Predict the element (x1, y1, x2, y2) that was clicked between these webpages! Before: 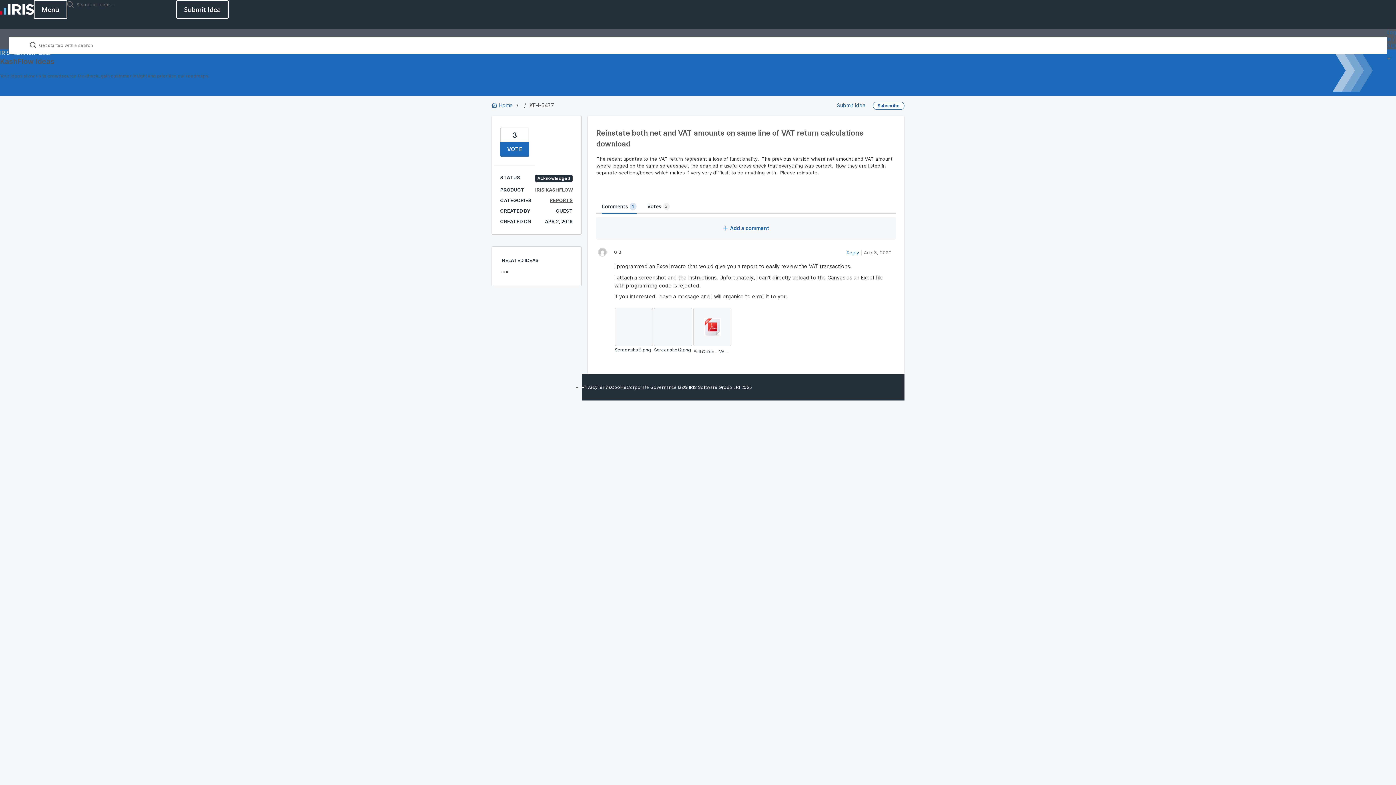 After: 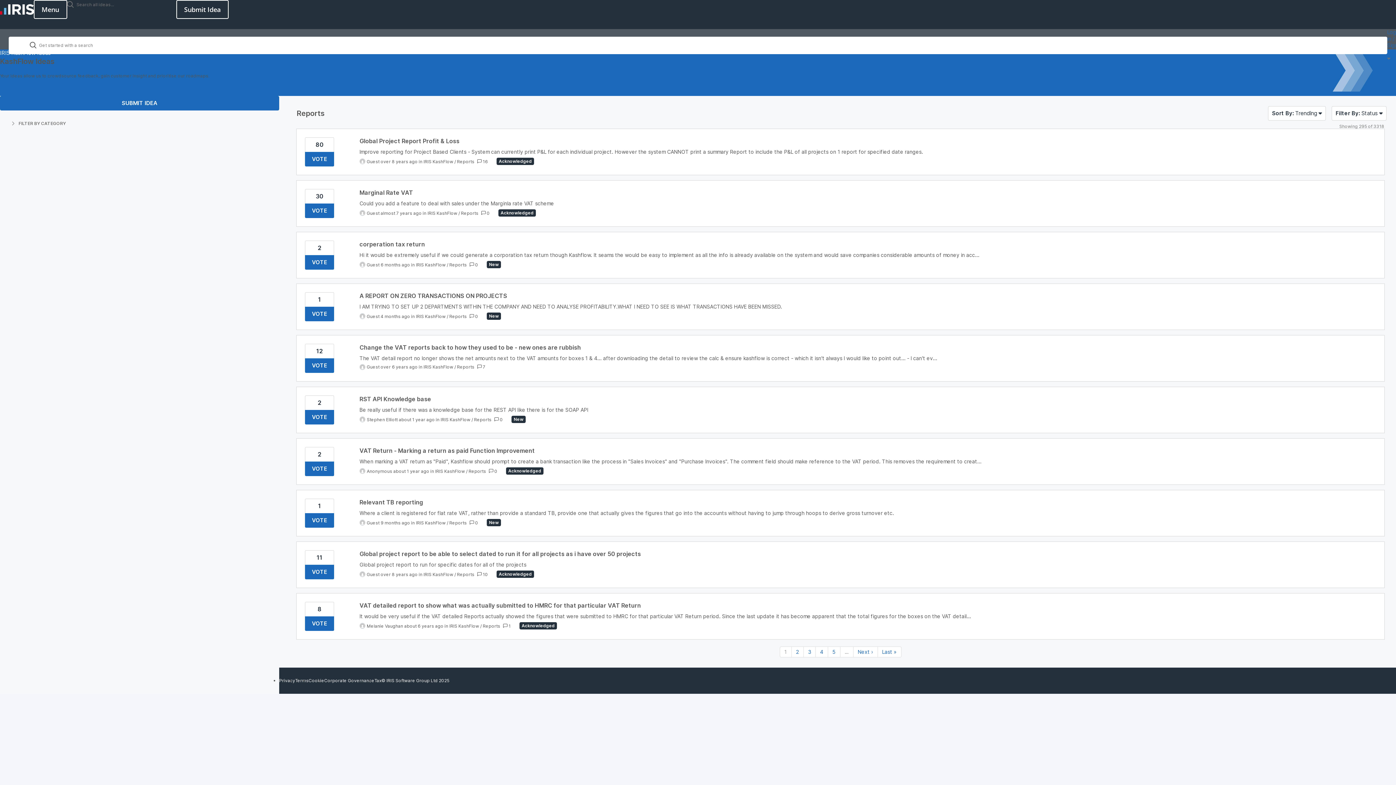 Action: bbox: (549, 197, 573, 203) label: REPORTS